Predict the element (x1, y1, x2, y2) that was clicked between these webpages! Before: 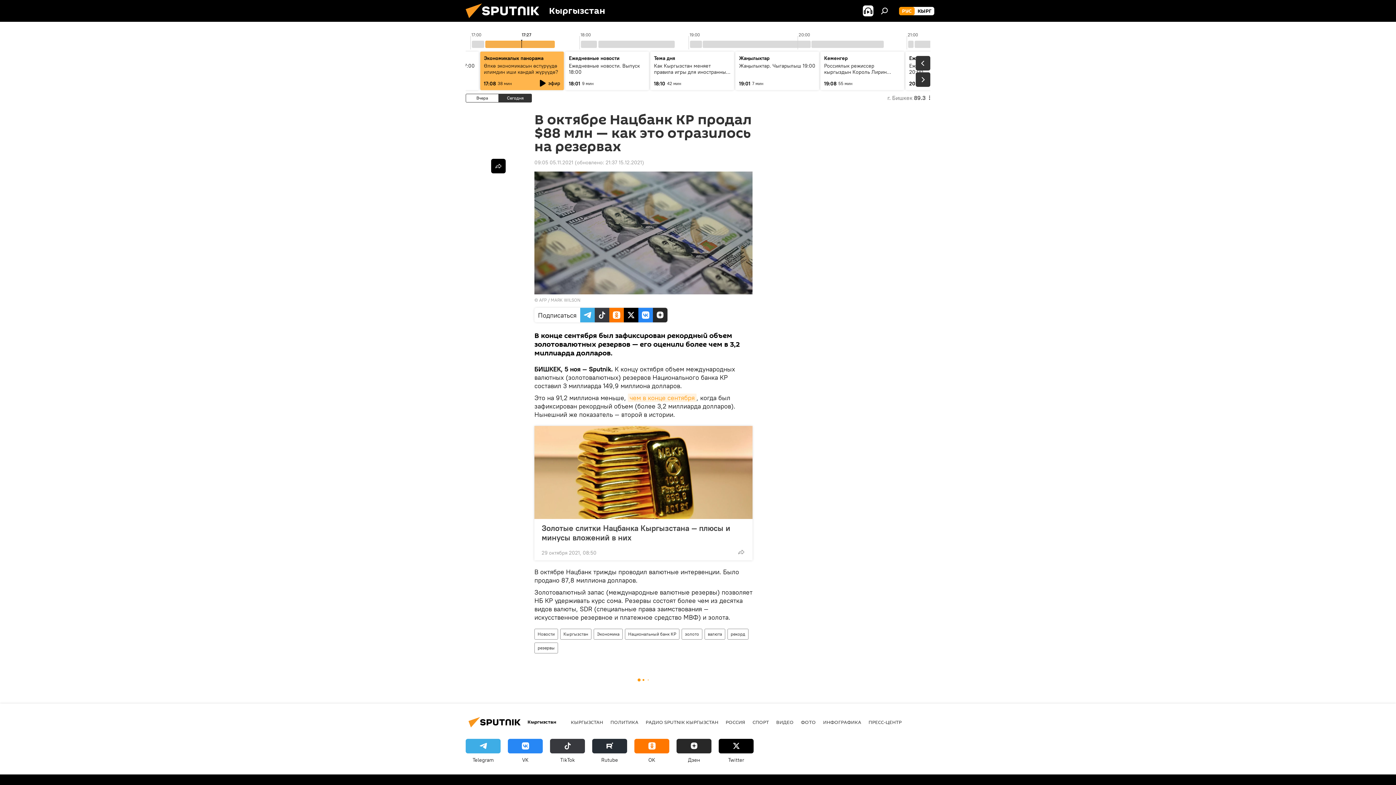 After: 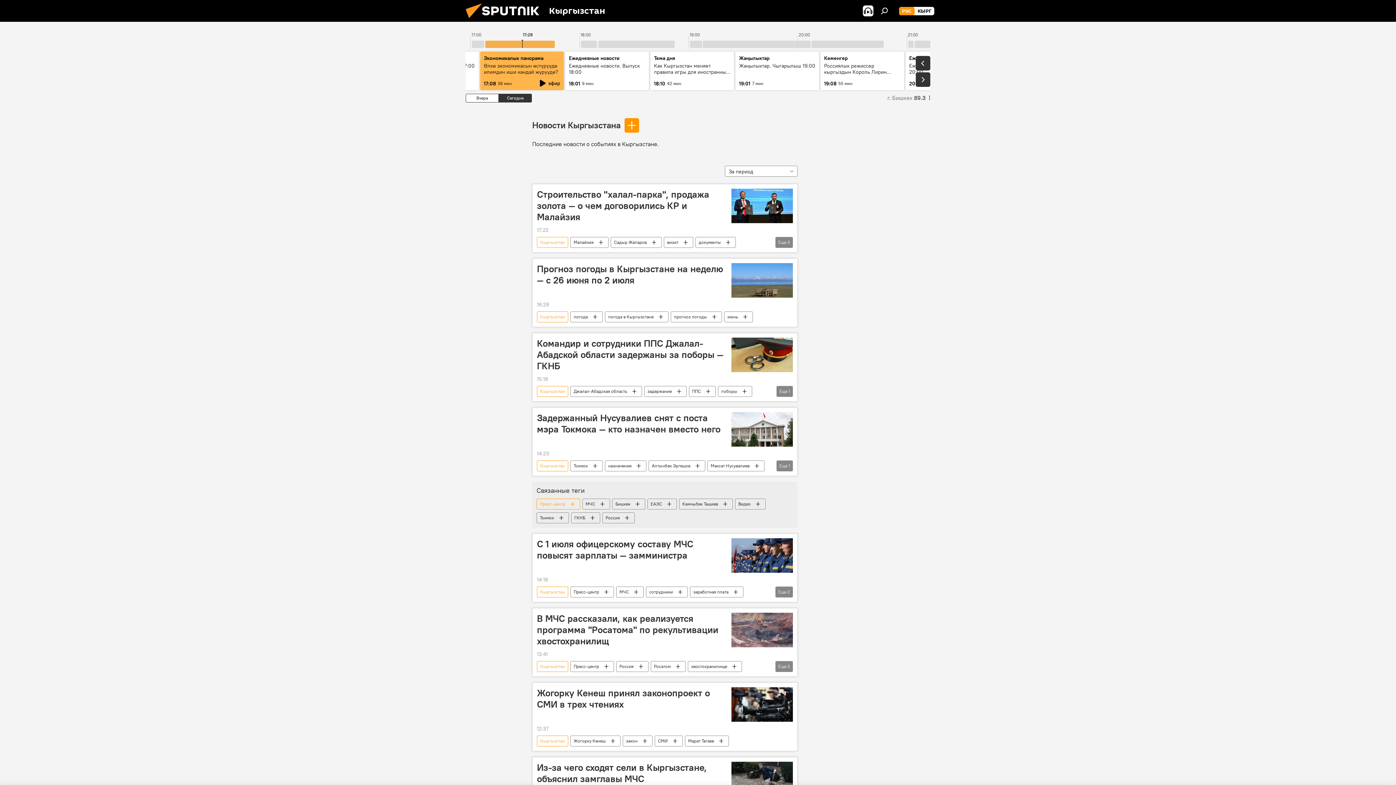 Action: label: КЫРГЫЗСТАН bbox: (570, 719, 603, 725)